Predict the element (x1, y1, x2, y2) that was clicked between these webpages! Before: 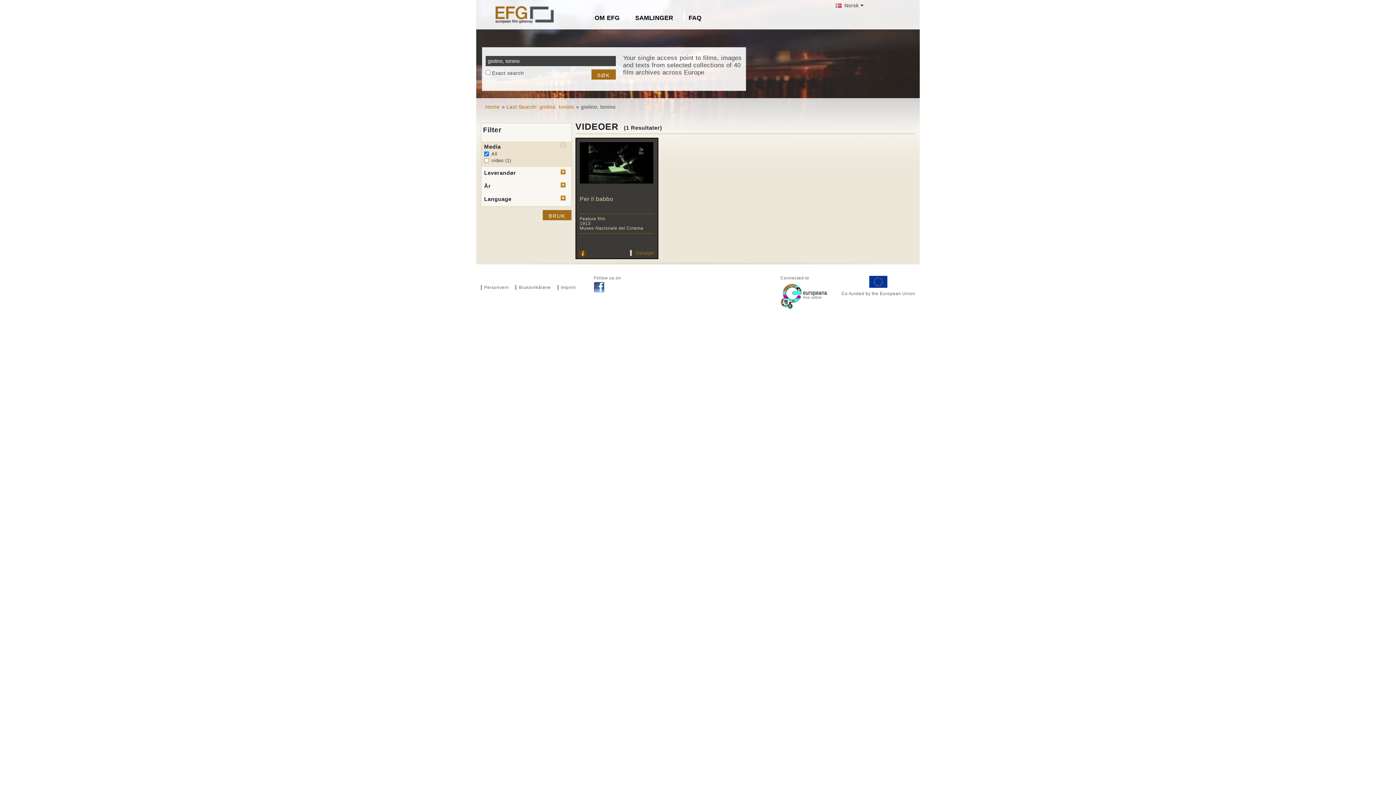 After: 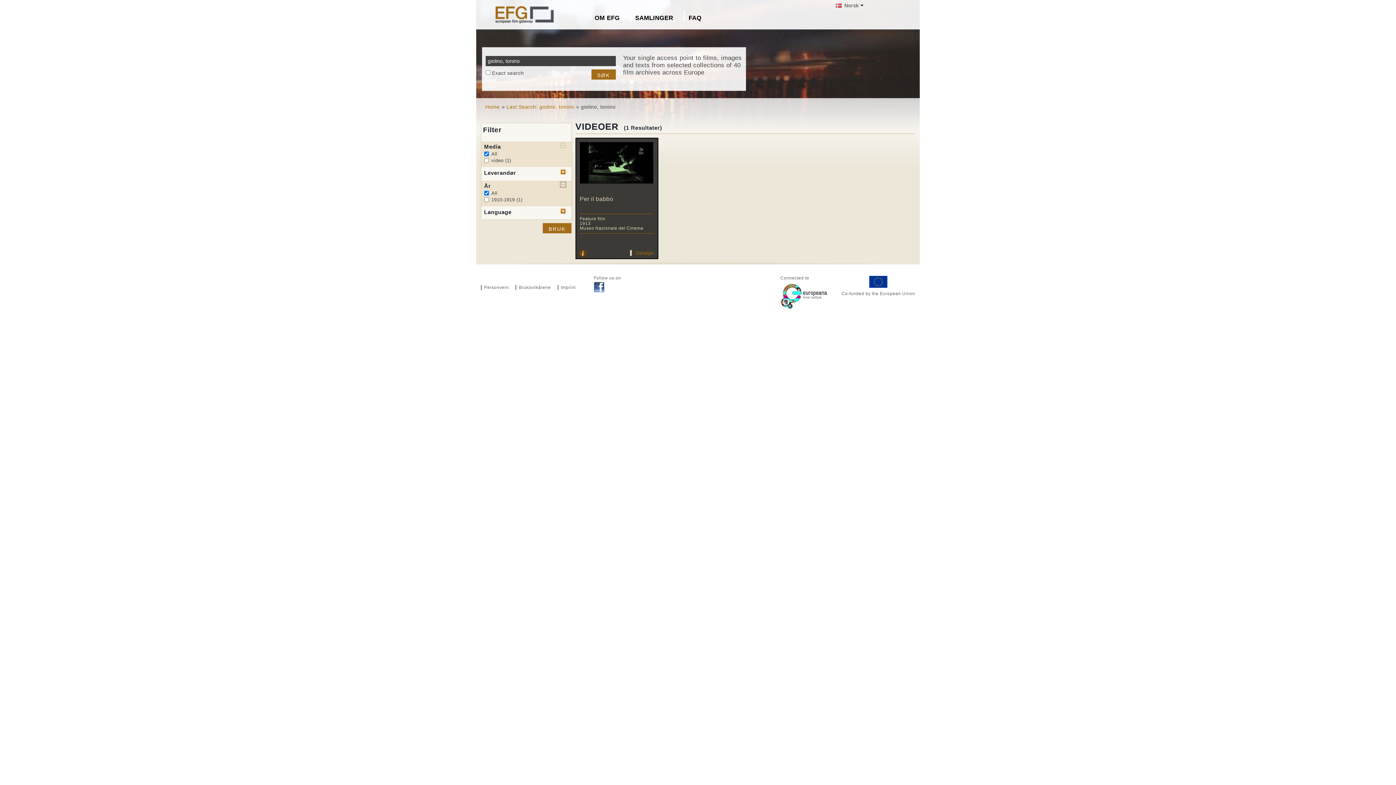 Action: bbox: (559, 181, 566, 188)